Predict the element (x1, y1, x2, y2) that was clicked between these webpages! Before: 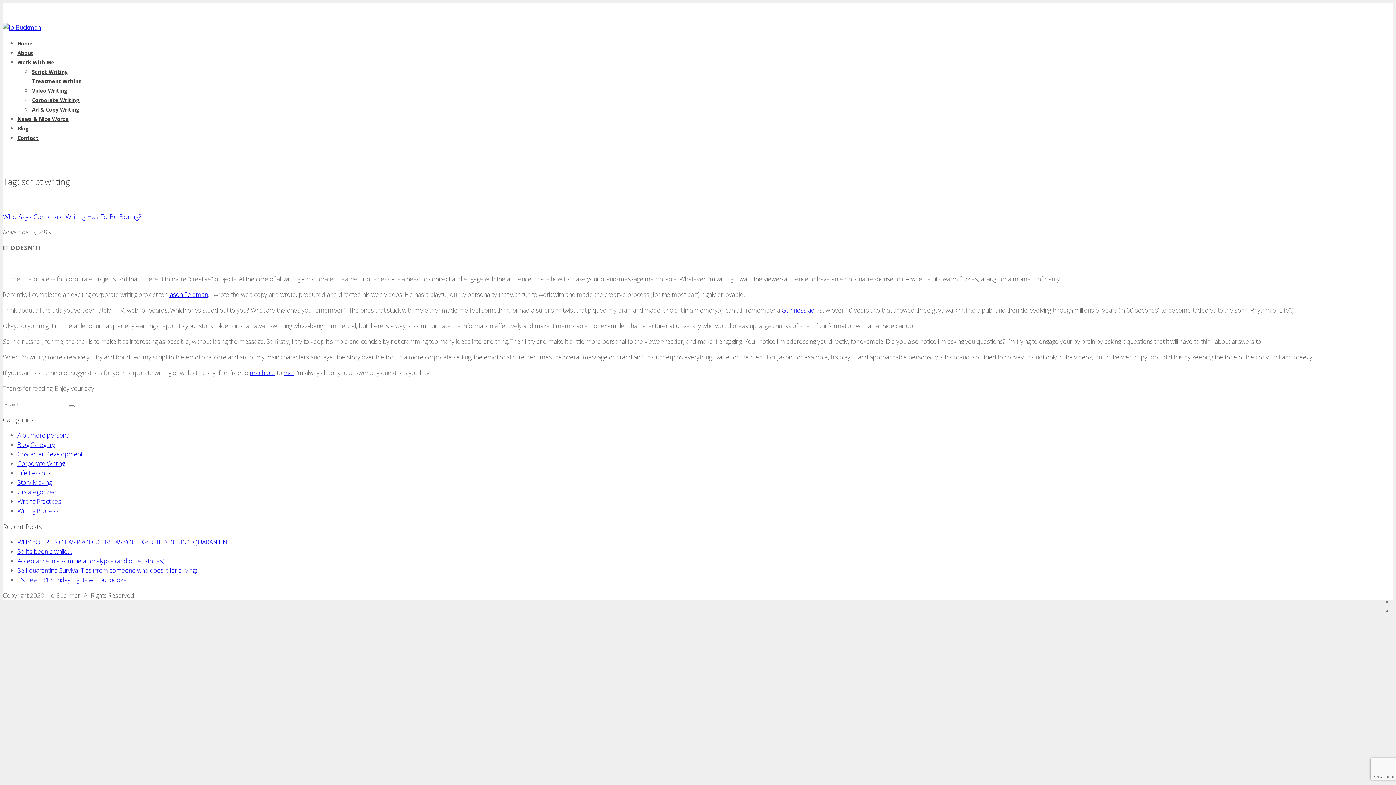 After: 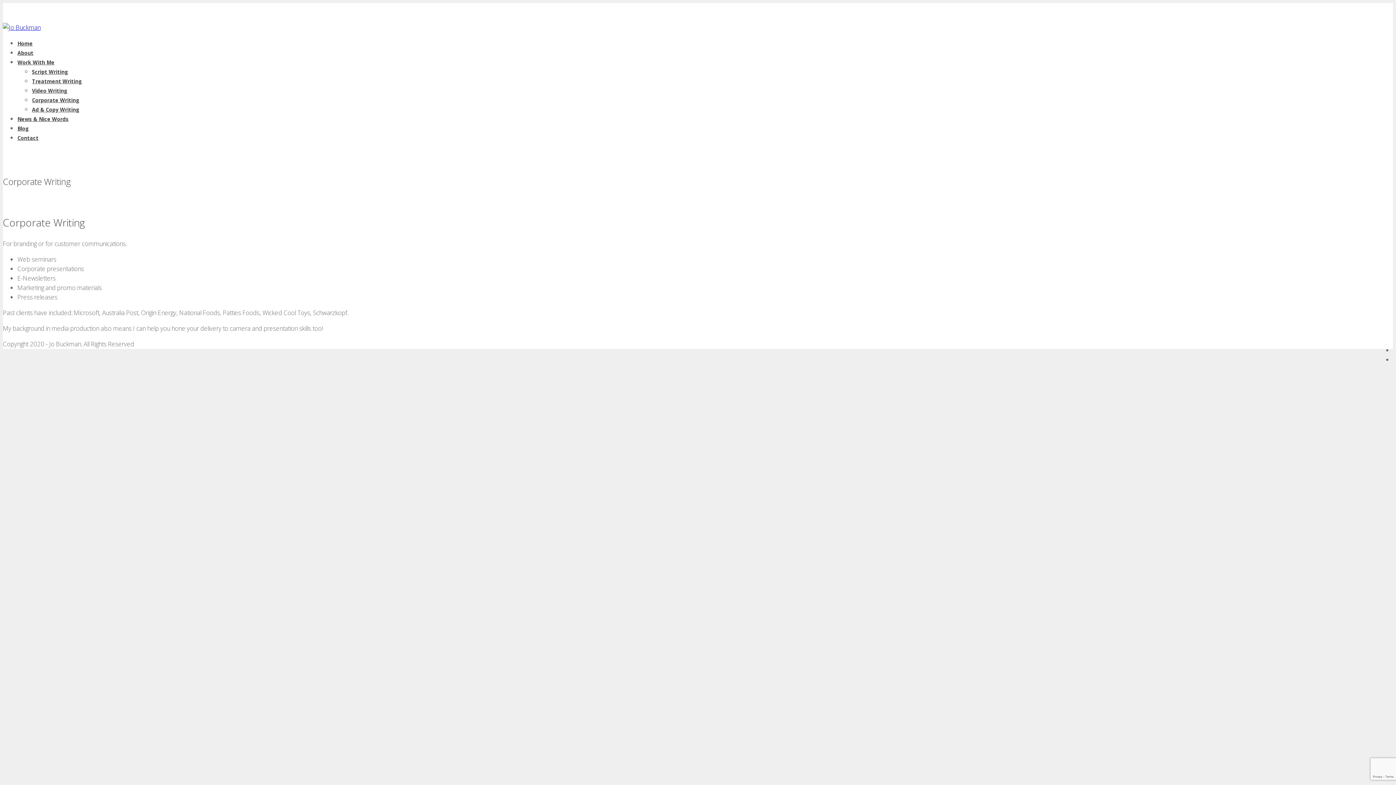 Action: bbox: (32, 96, 79, 103) label: Corporate Writing